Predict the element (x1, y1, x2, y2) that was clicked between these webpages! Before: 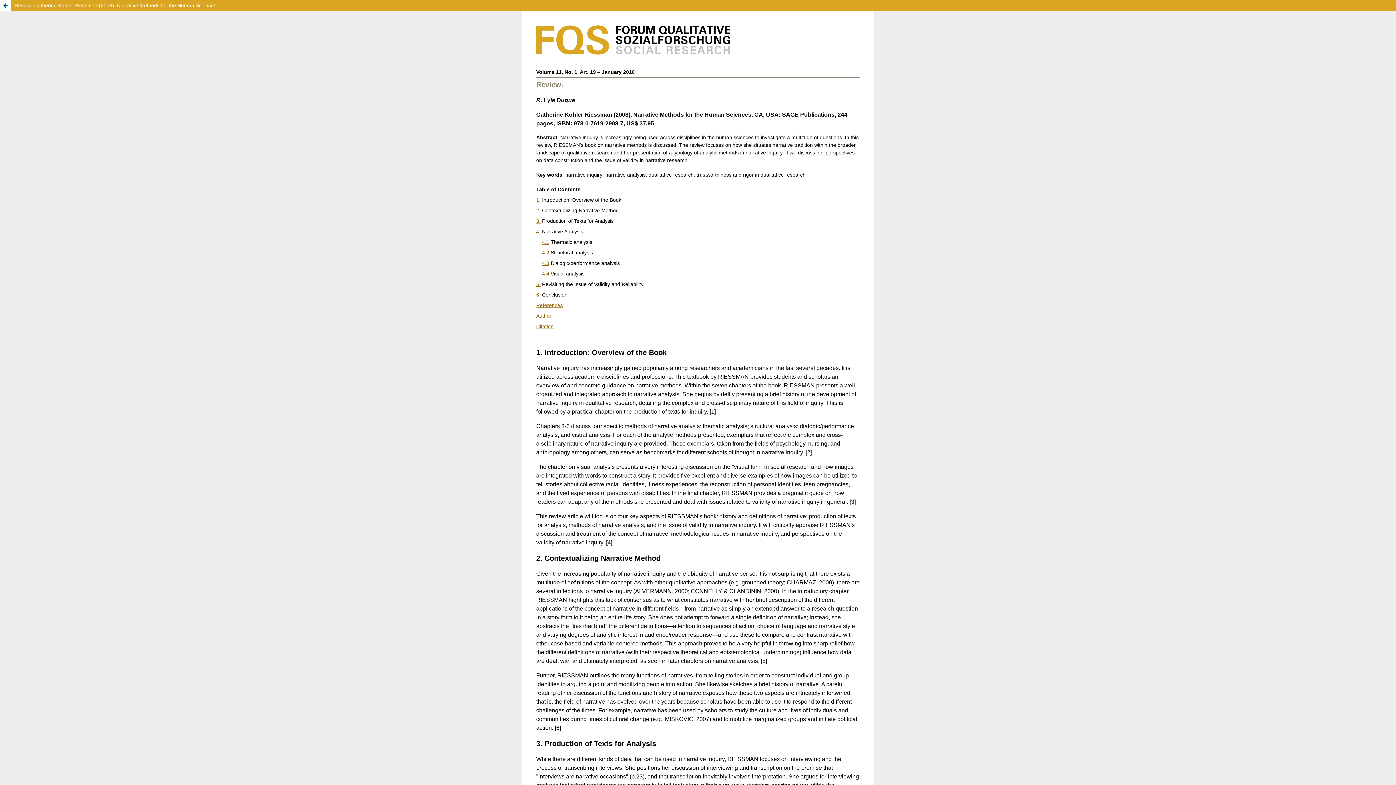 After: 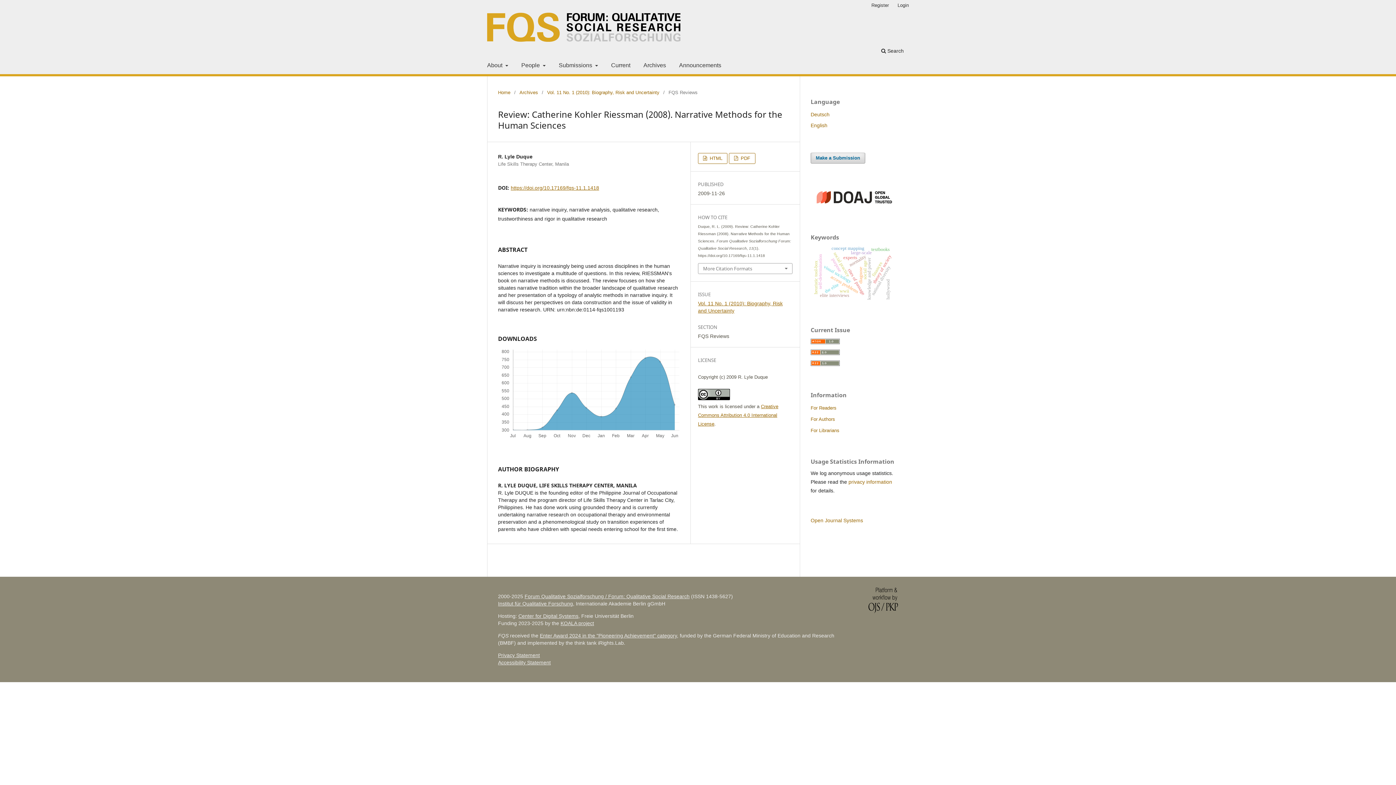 Action: bbox: (0, 0, 1396, 10) label: Review: Catherine Kohler Riessman (2008). Narrative Methods for the Human Sciences